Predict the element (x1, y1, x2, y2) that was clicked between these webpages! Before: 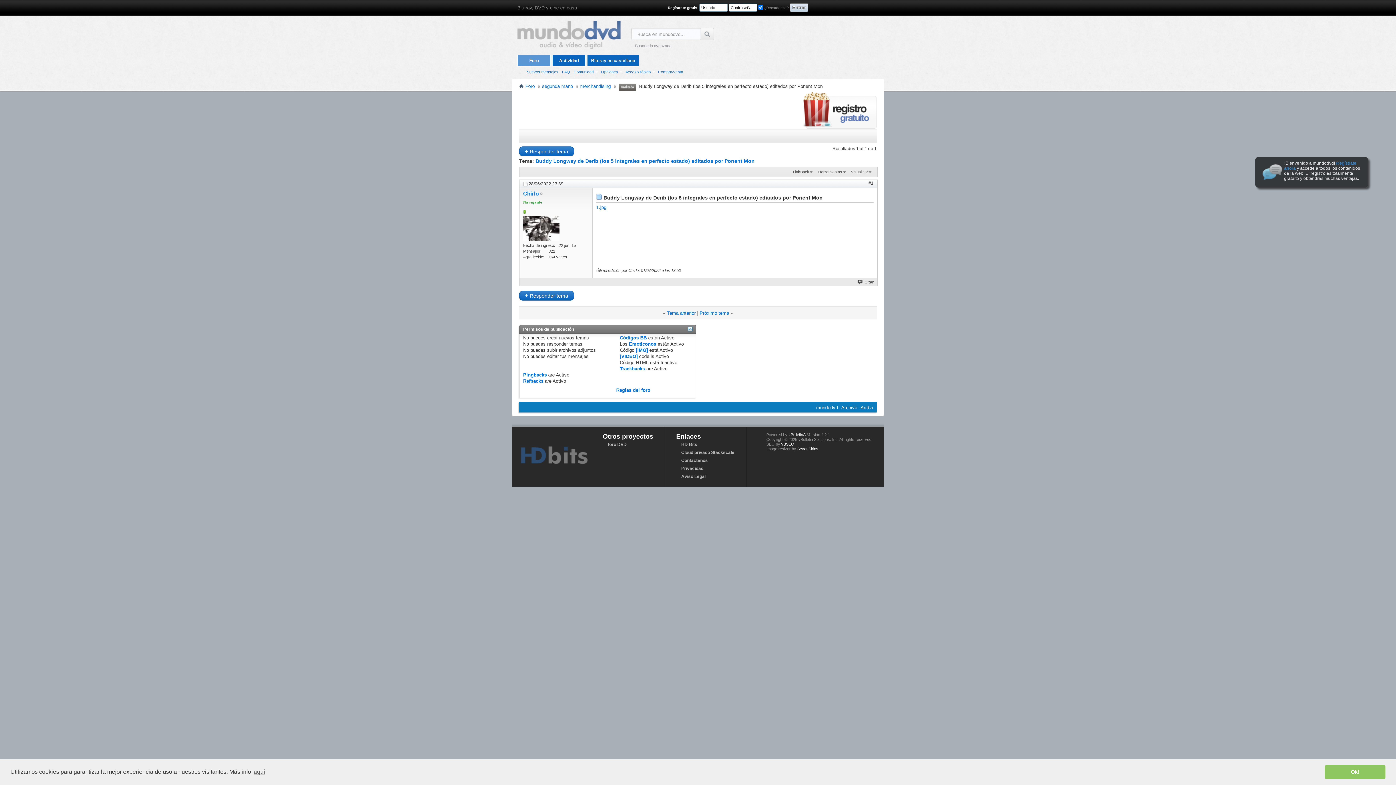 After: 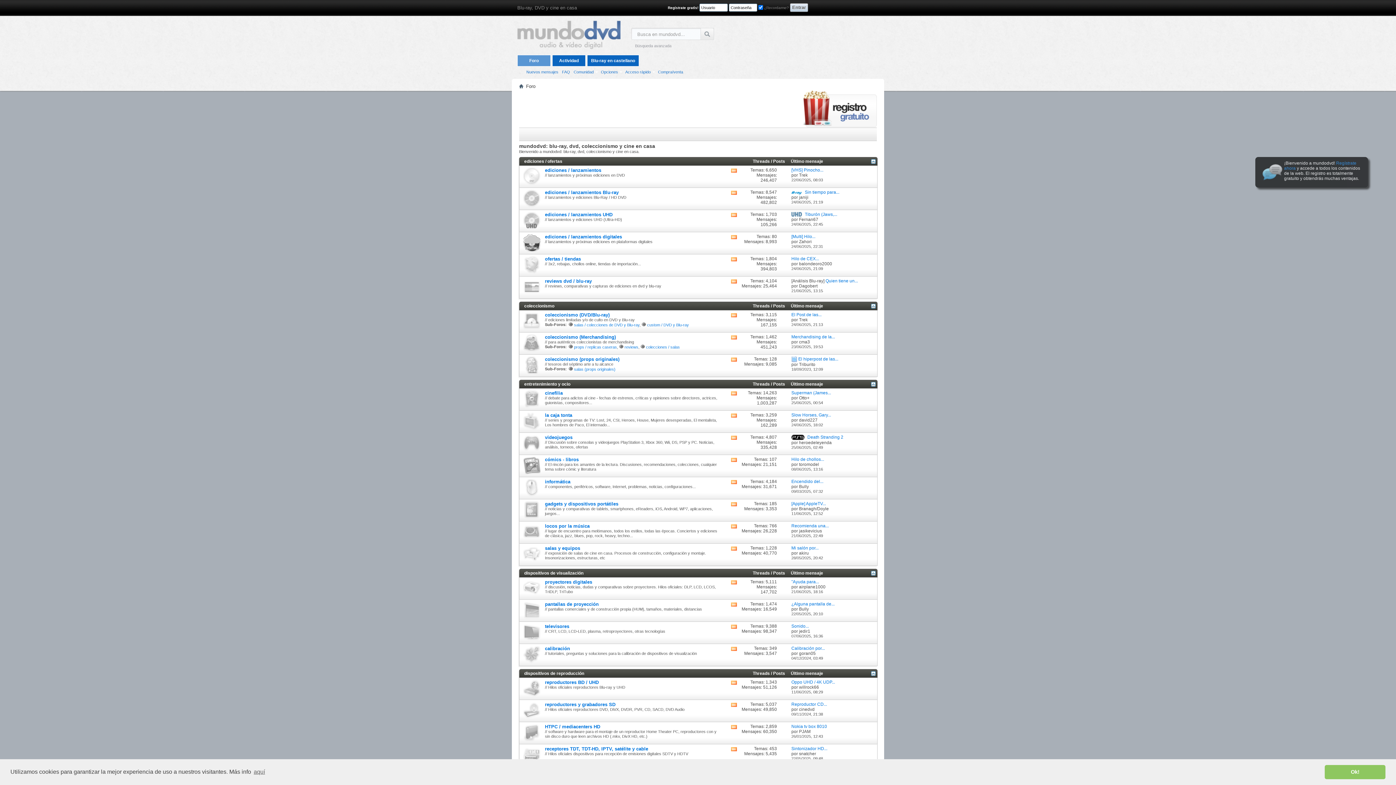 Action: bbox: (517, 20, 620, 49)